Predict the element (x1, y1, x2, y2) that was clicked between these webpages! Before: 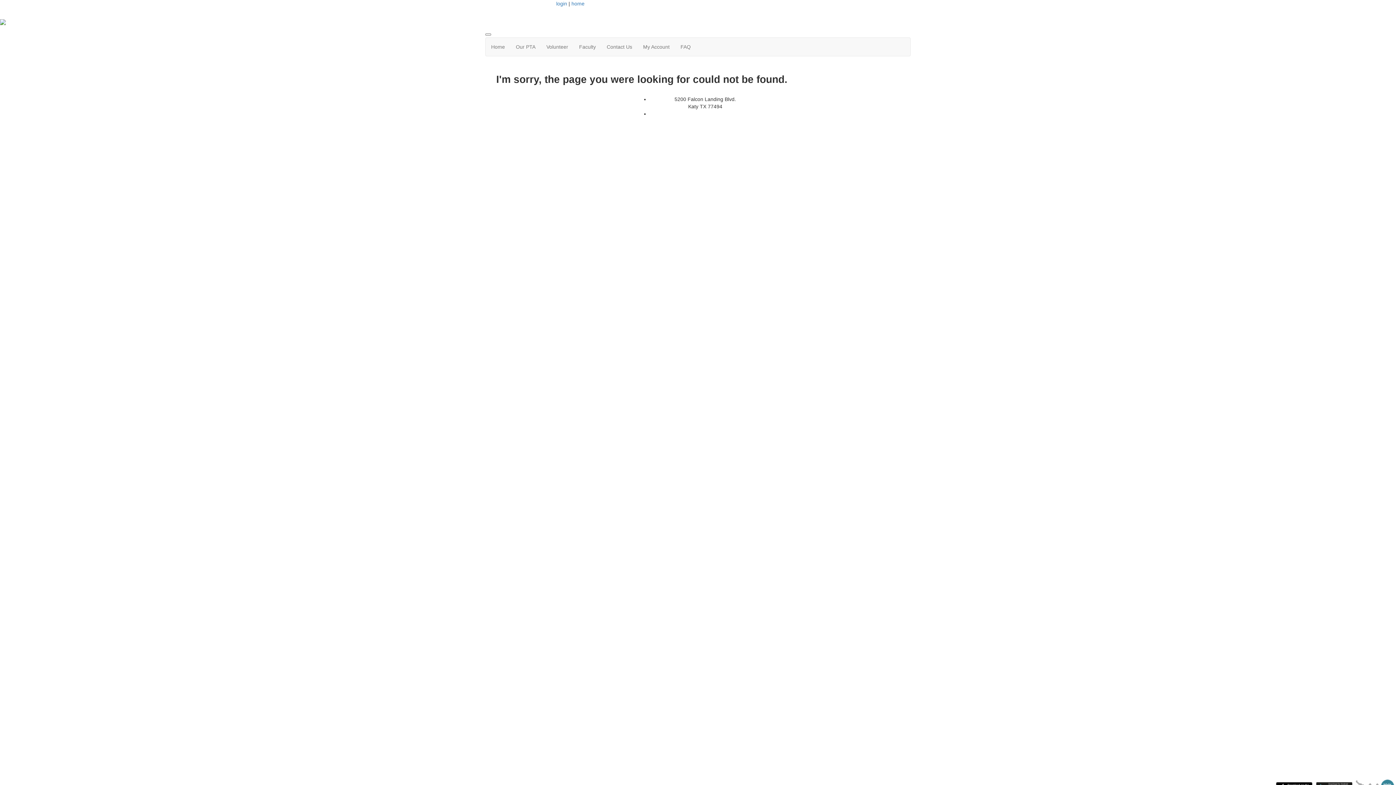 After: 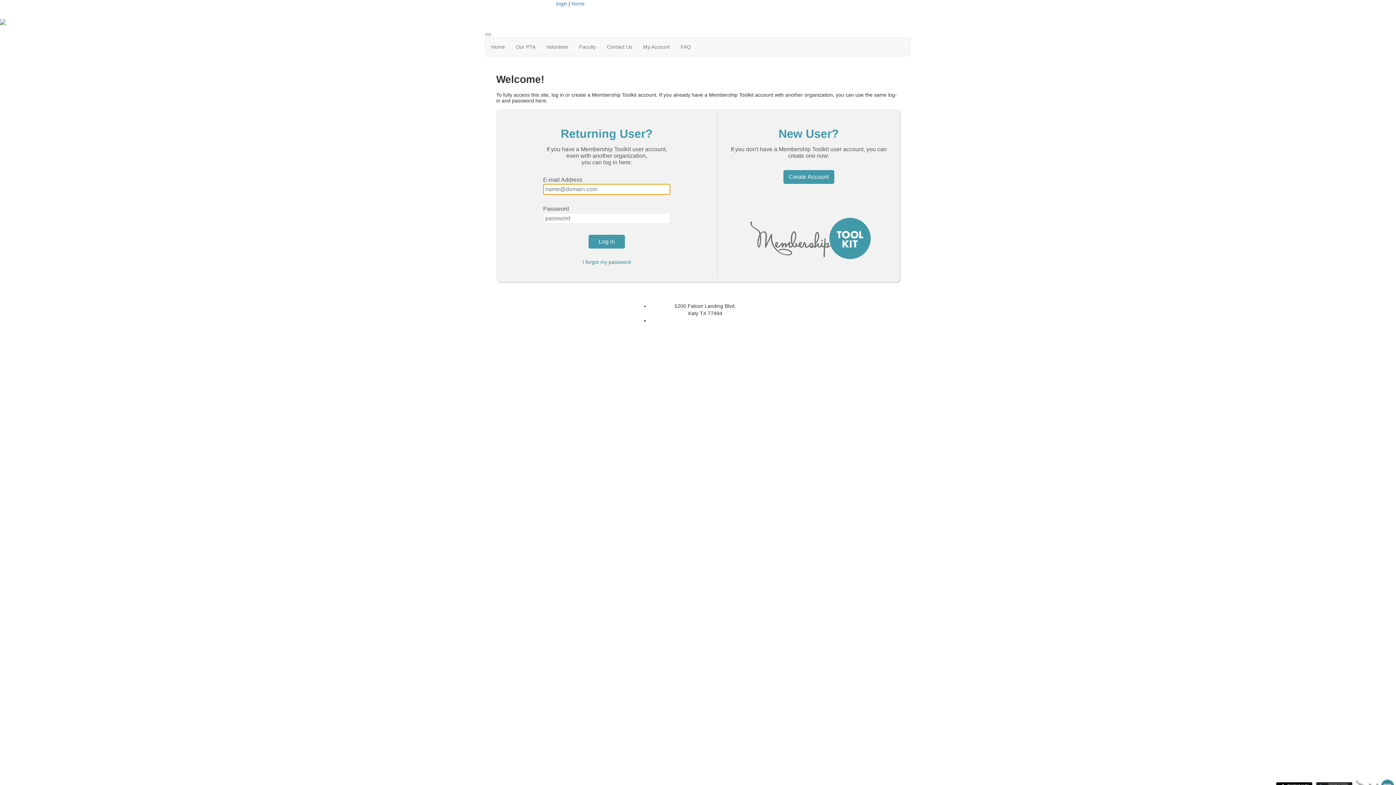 Action: bbox: (637, 37, 675, 56) label: My Account